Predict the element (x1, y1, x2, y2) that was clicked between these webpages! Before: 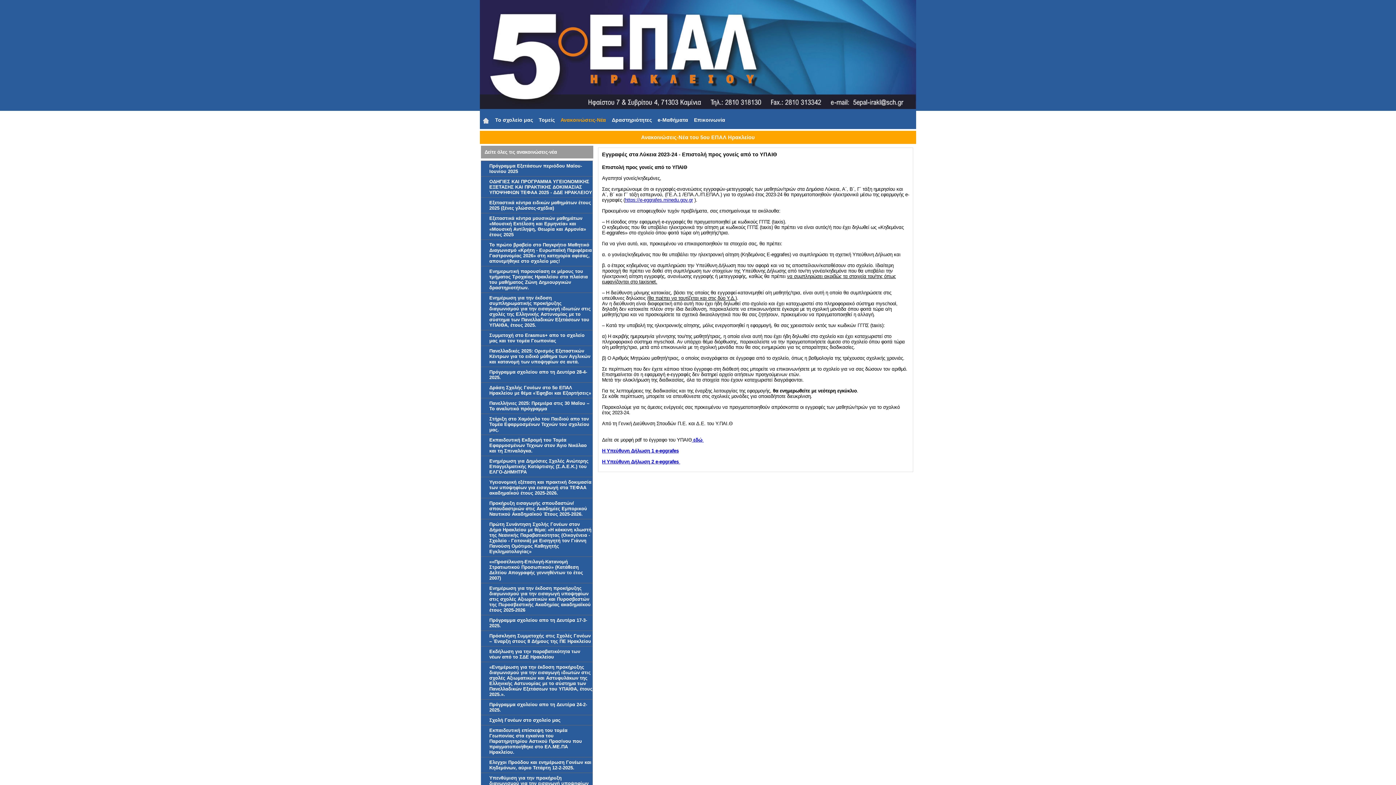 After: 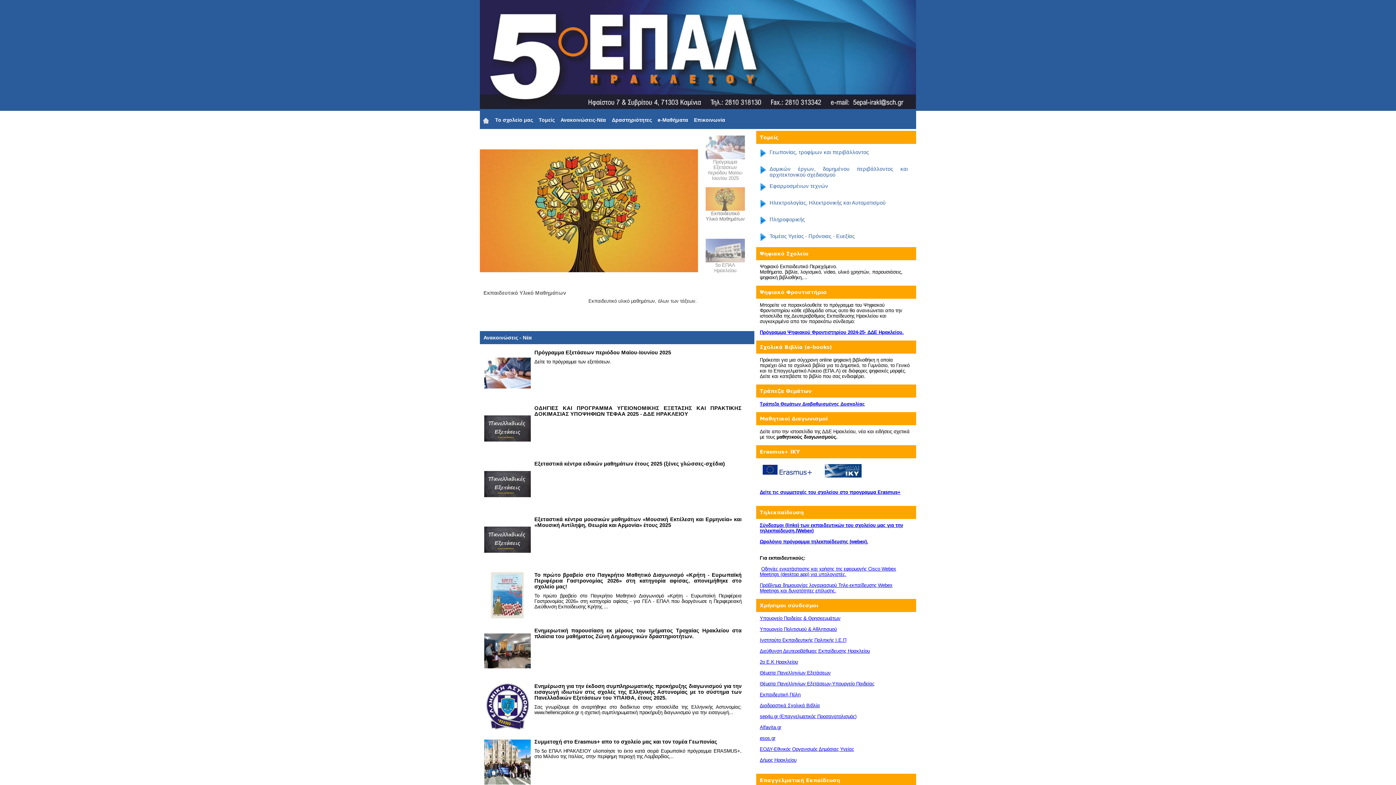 Action: bbox: (480, 110, 492, 129)